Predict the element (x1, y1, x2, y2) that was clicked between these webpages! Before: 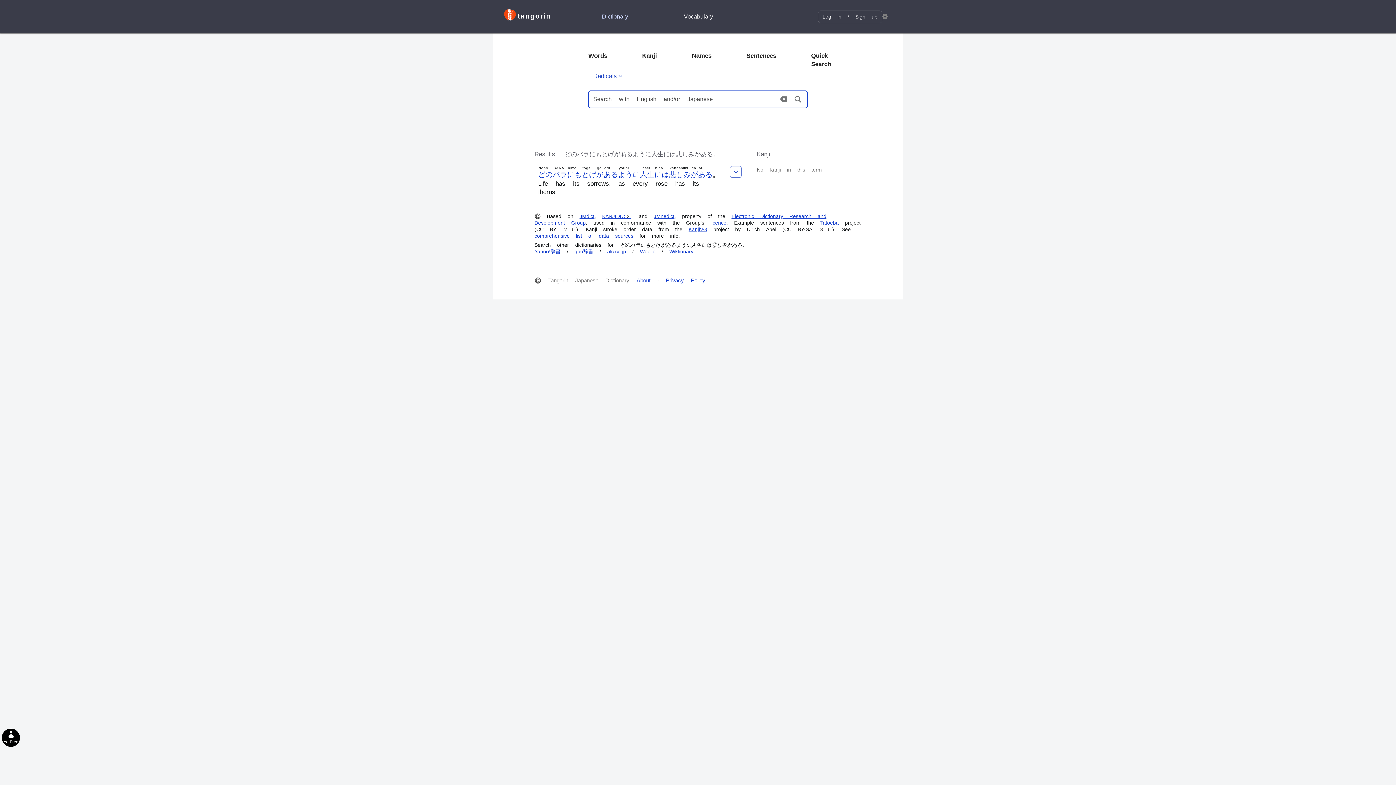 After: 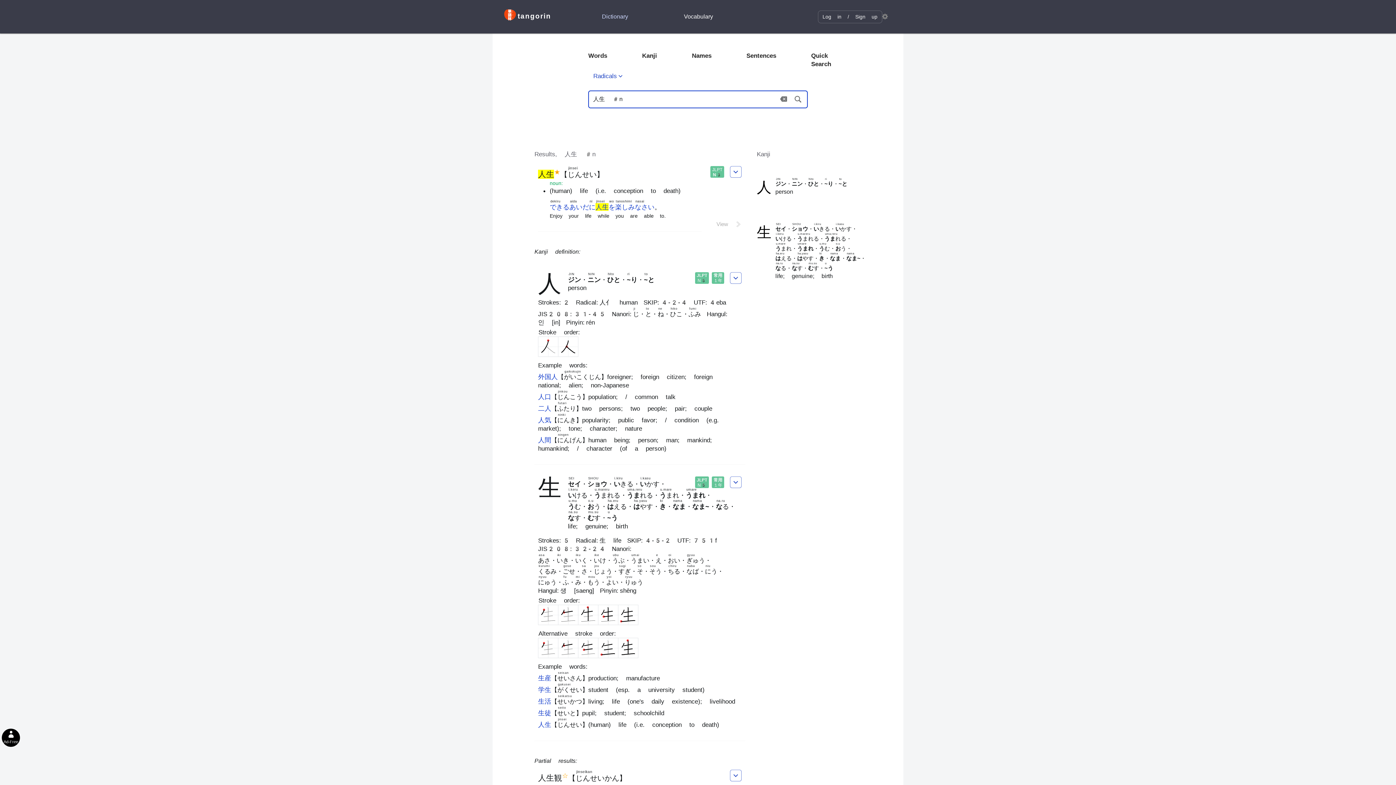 Action: label: 人生jinsei bbox: (640, 170, 654, 179)